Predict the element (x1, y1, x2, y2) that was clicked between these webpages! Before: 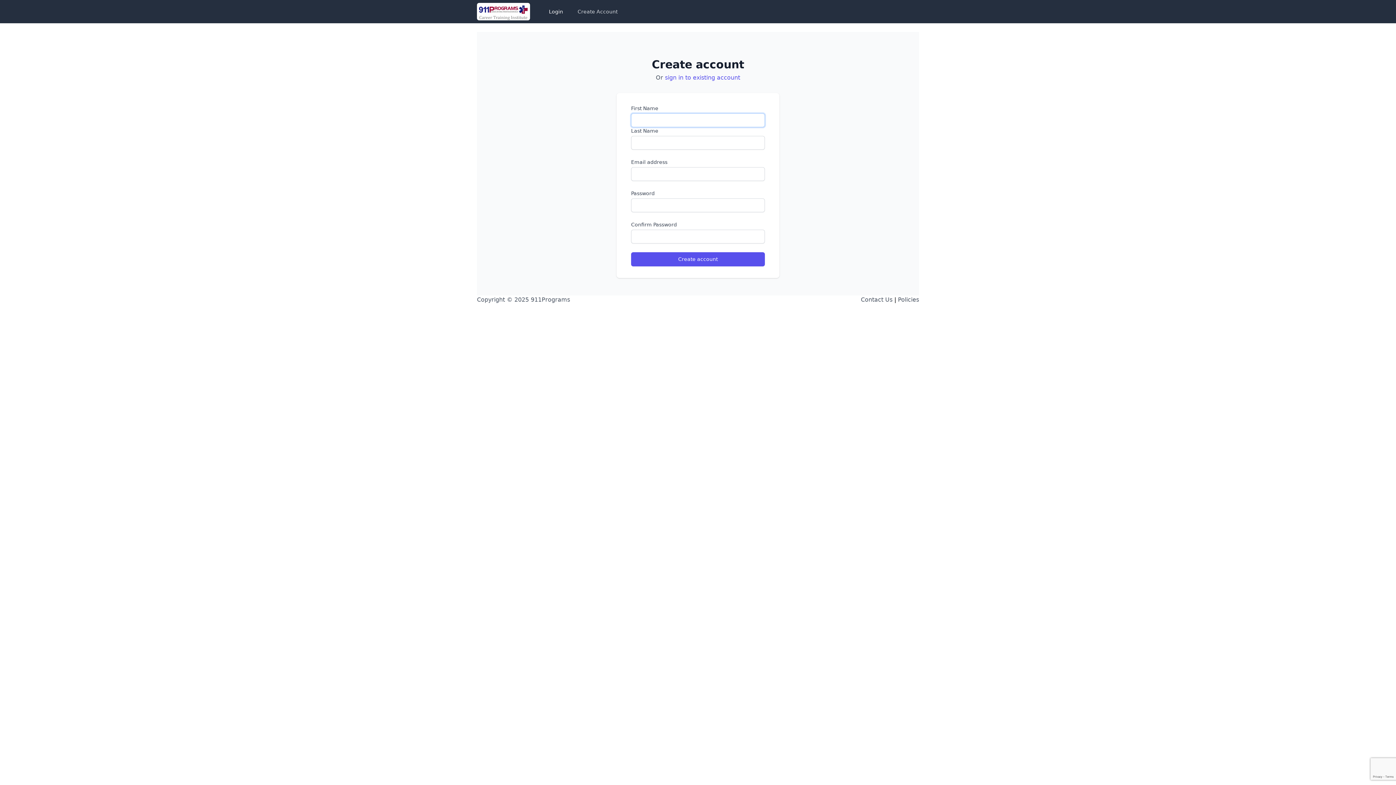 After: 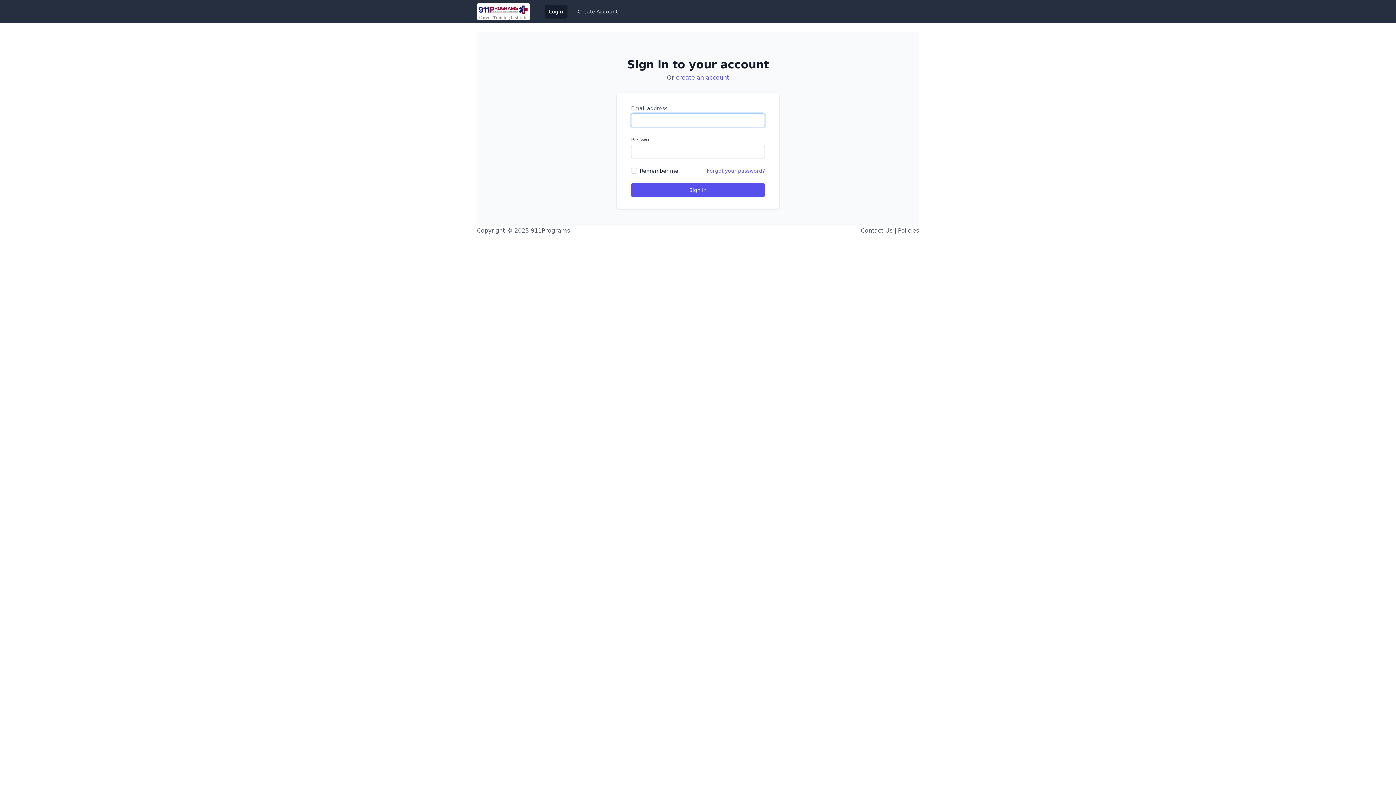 Action: label: Login bbox: (544, 4, 567, 18)